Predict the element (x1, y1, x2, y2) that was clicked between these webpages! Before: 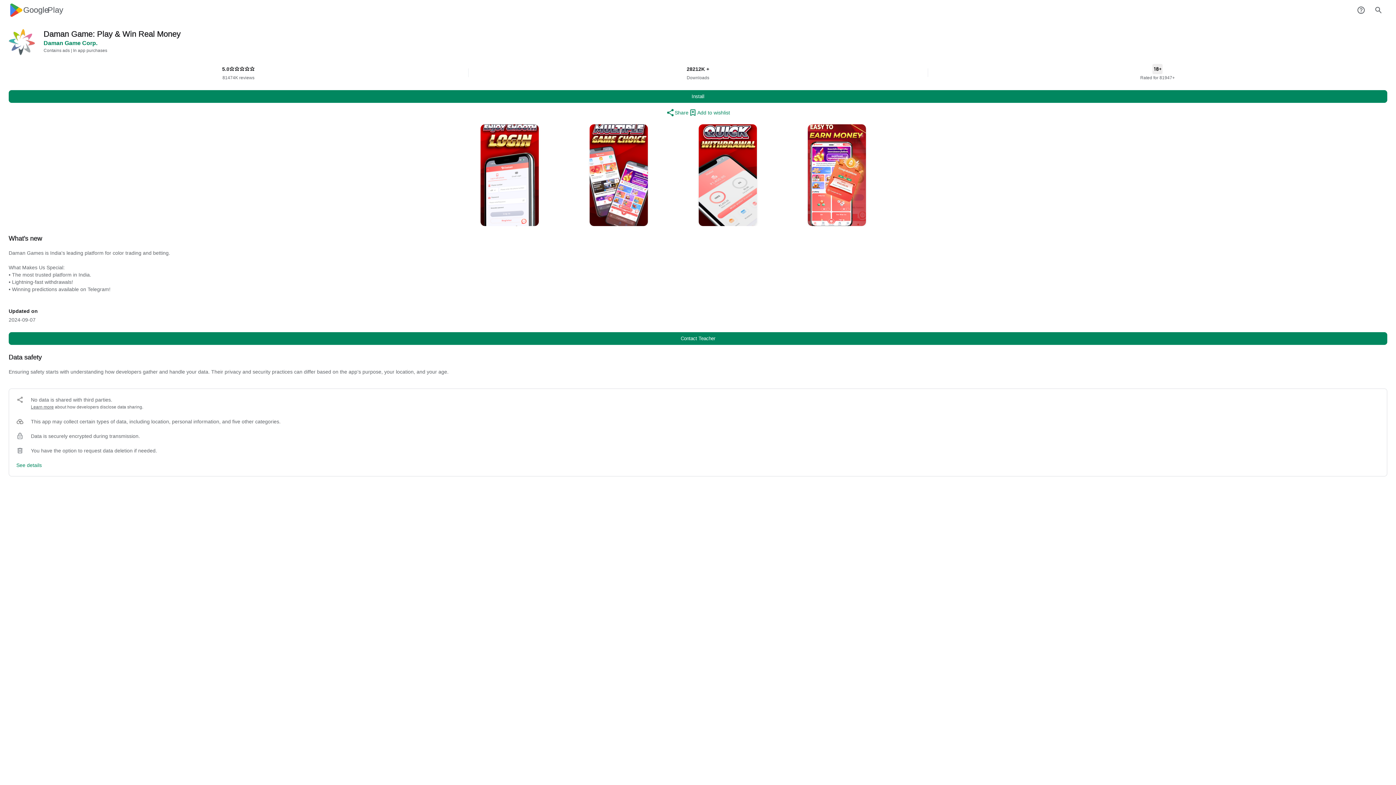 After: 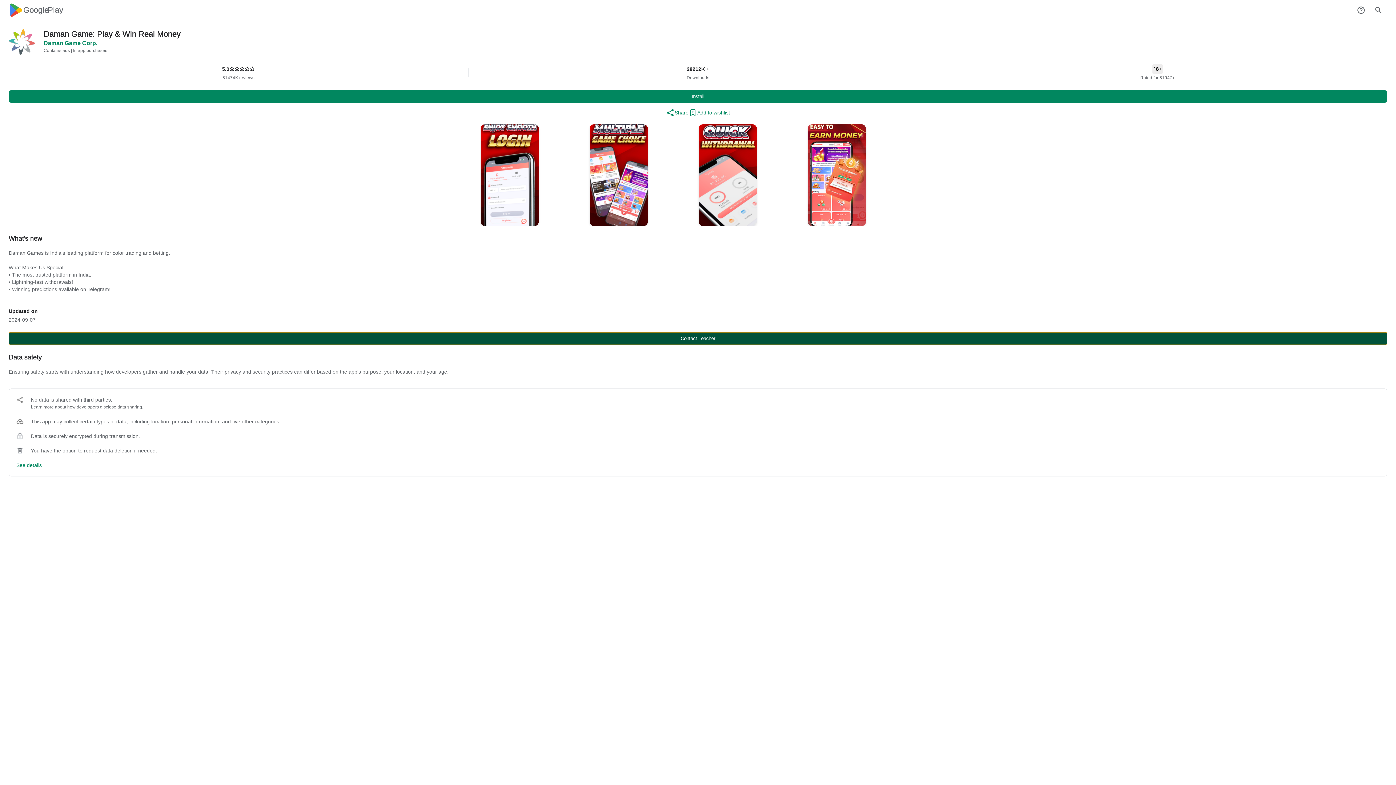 Action: label: Contact Teacher bbox: (8, 332, 1387, 345)